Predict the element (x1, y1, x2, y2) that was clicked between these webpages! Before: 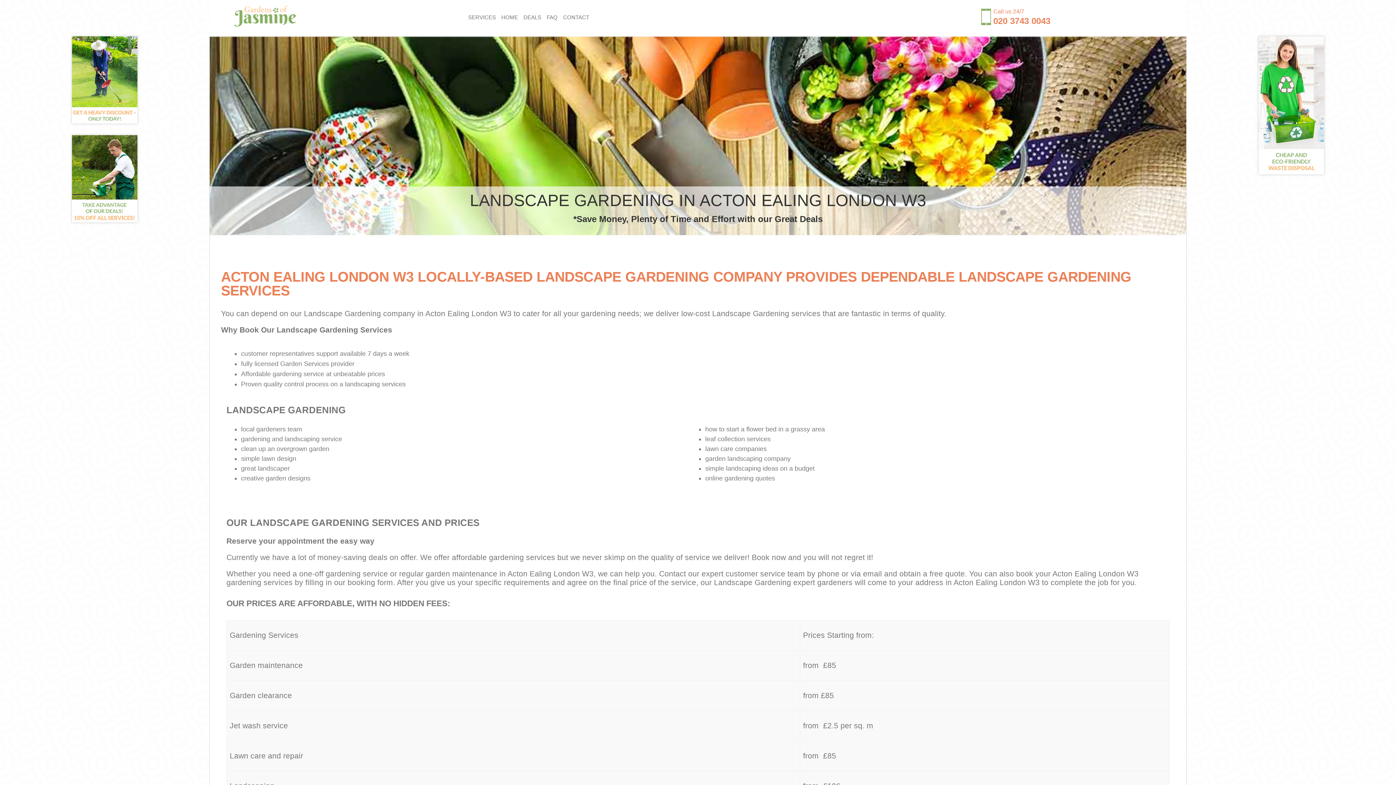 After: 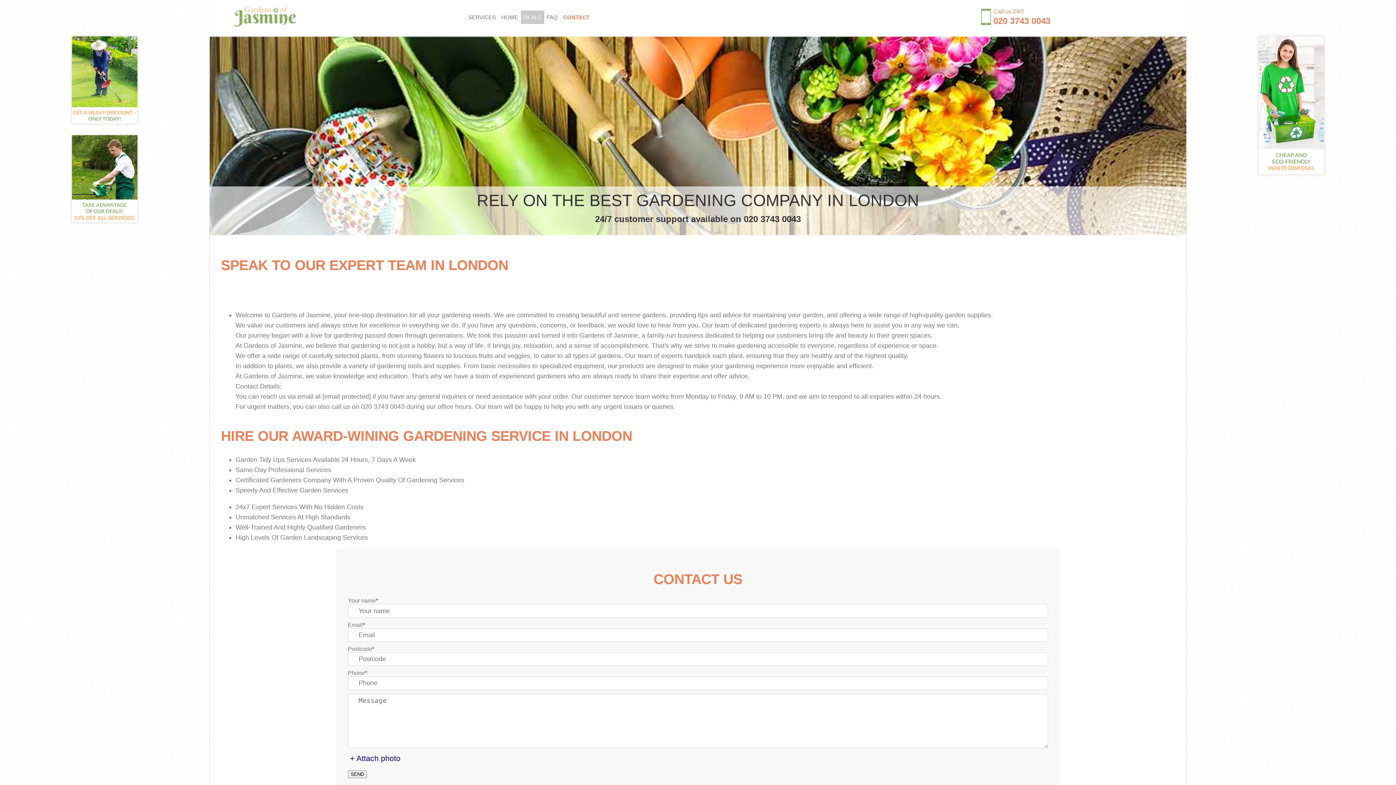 Action: label: CONTACT bbox: (560, 10, 592, 24)